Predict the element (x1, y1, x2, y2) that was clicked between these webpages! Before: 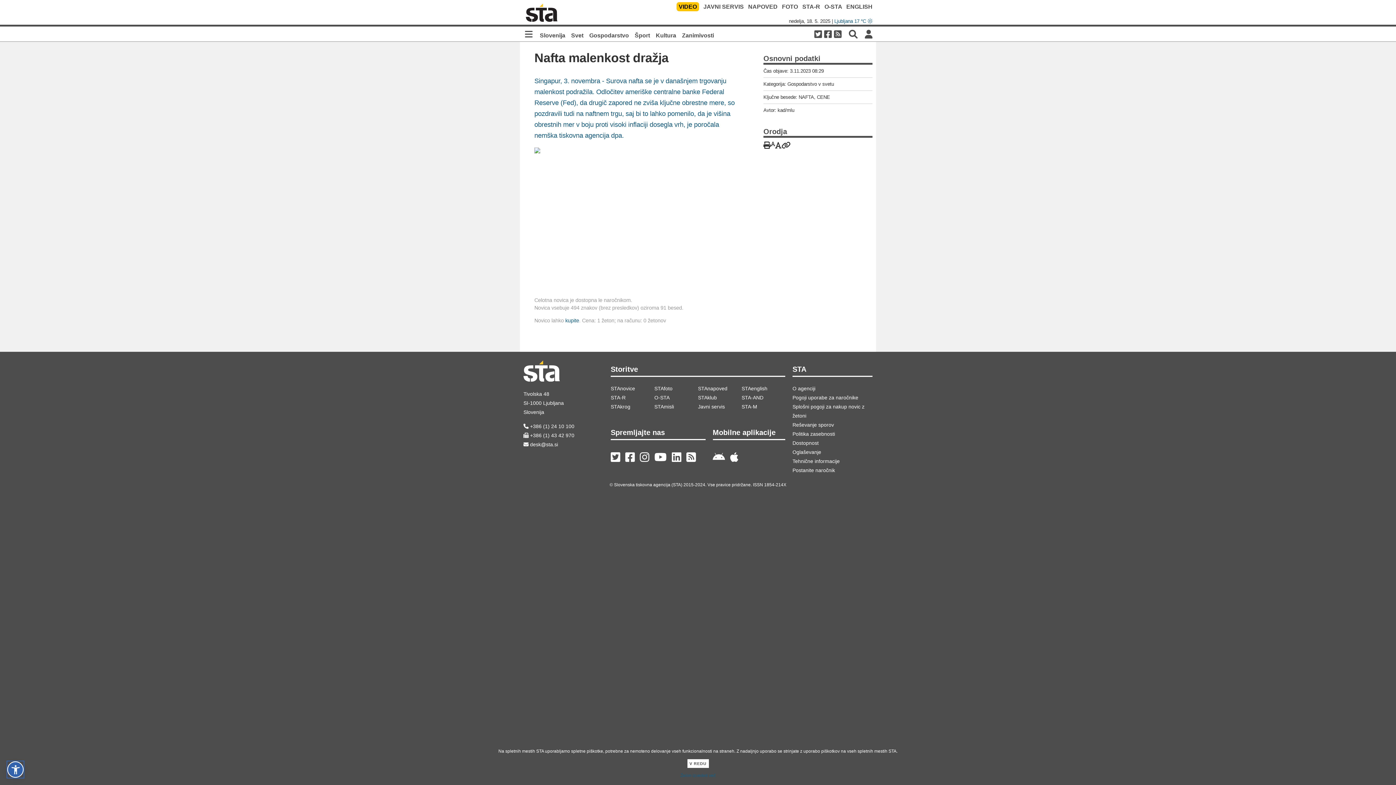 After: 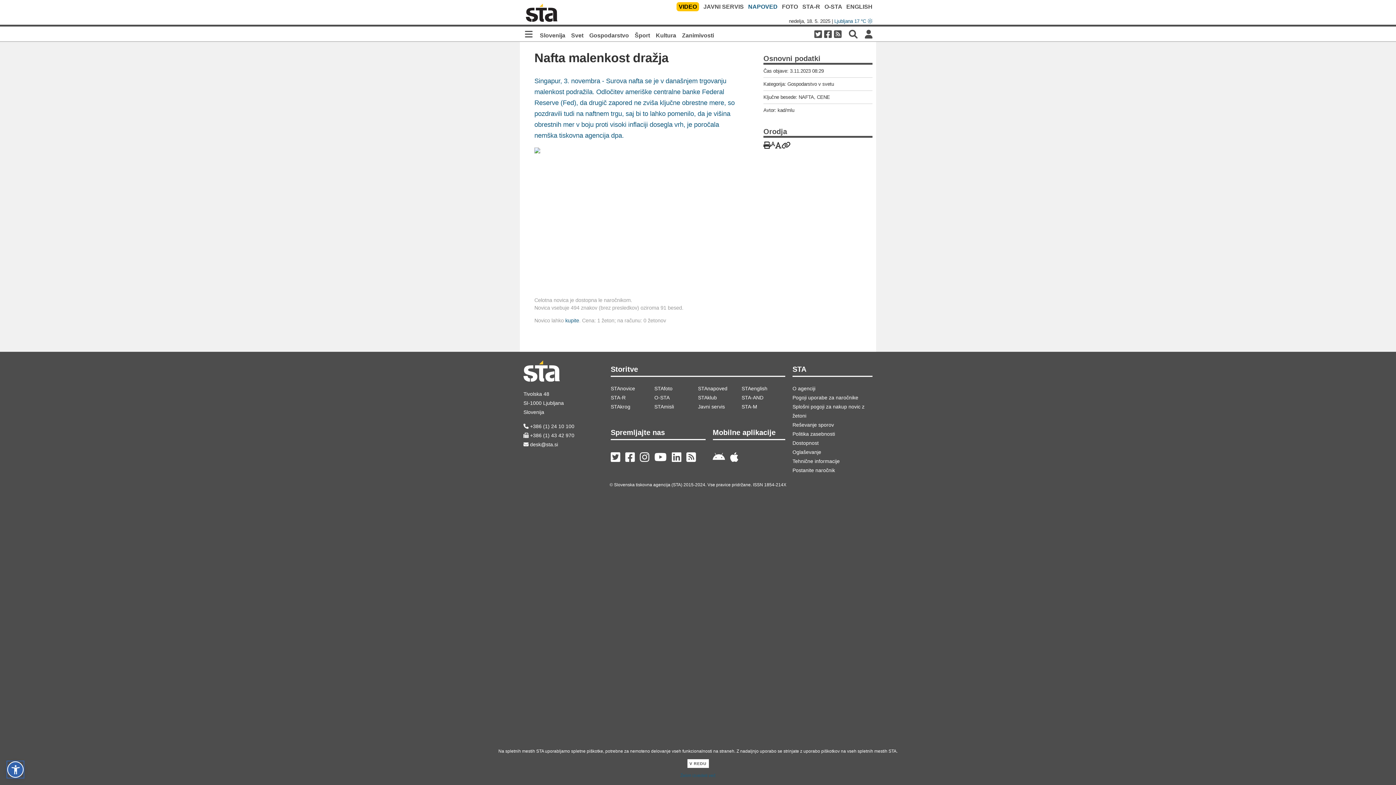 Action: bbox: (748, 3, 777, 9) label: NAPOVED